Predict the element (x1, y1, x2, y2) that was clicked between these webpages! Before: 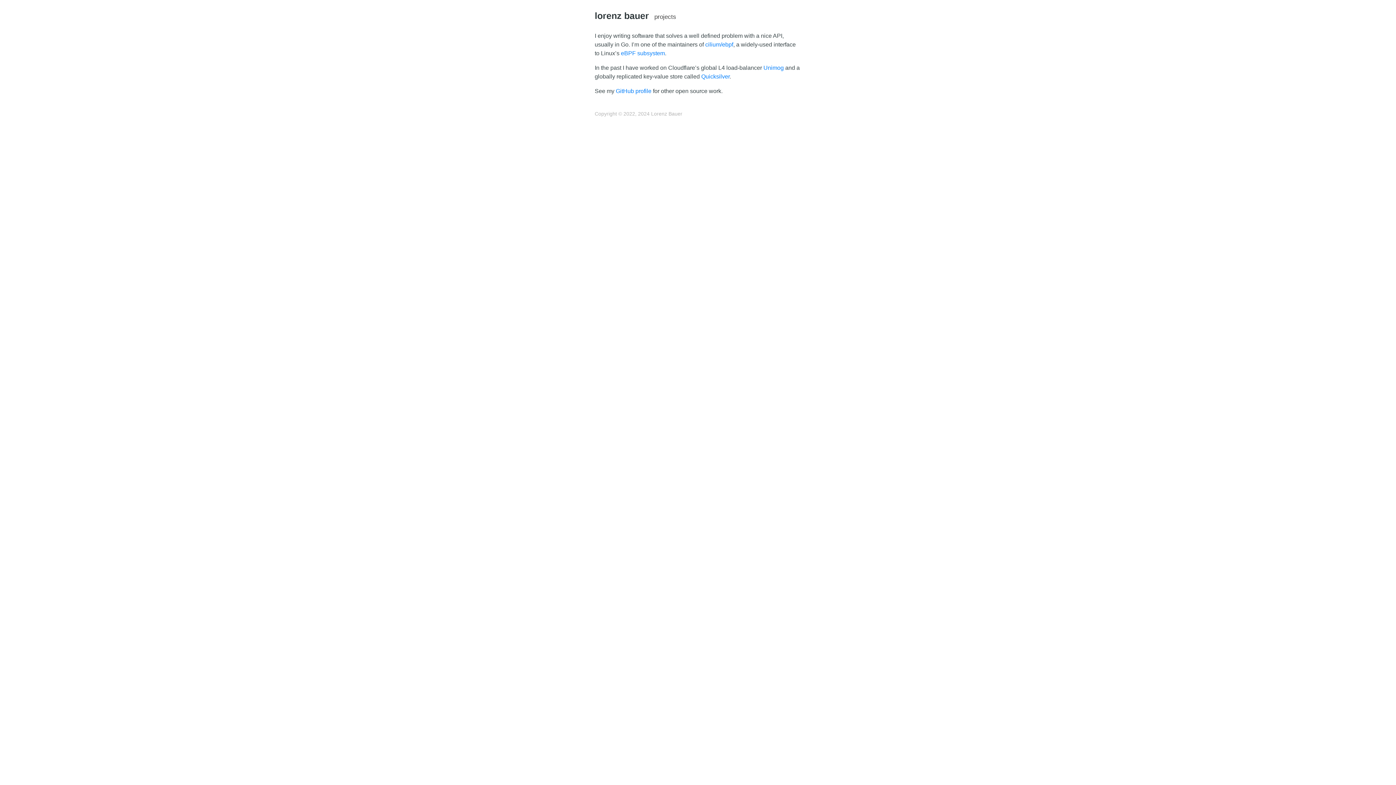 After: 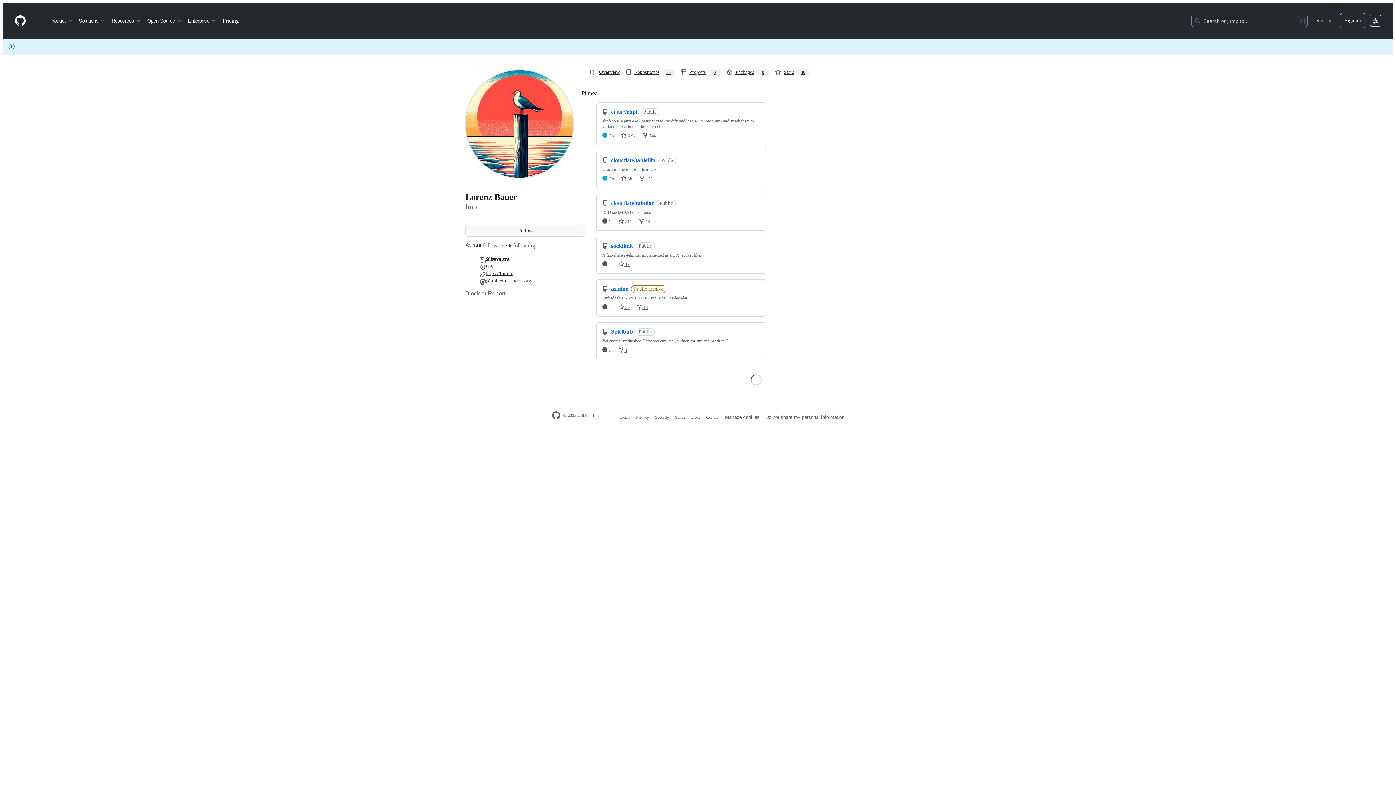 Action: label: GitHub profile bbox: (616, 88, 651, 94)